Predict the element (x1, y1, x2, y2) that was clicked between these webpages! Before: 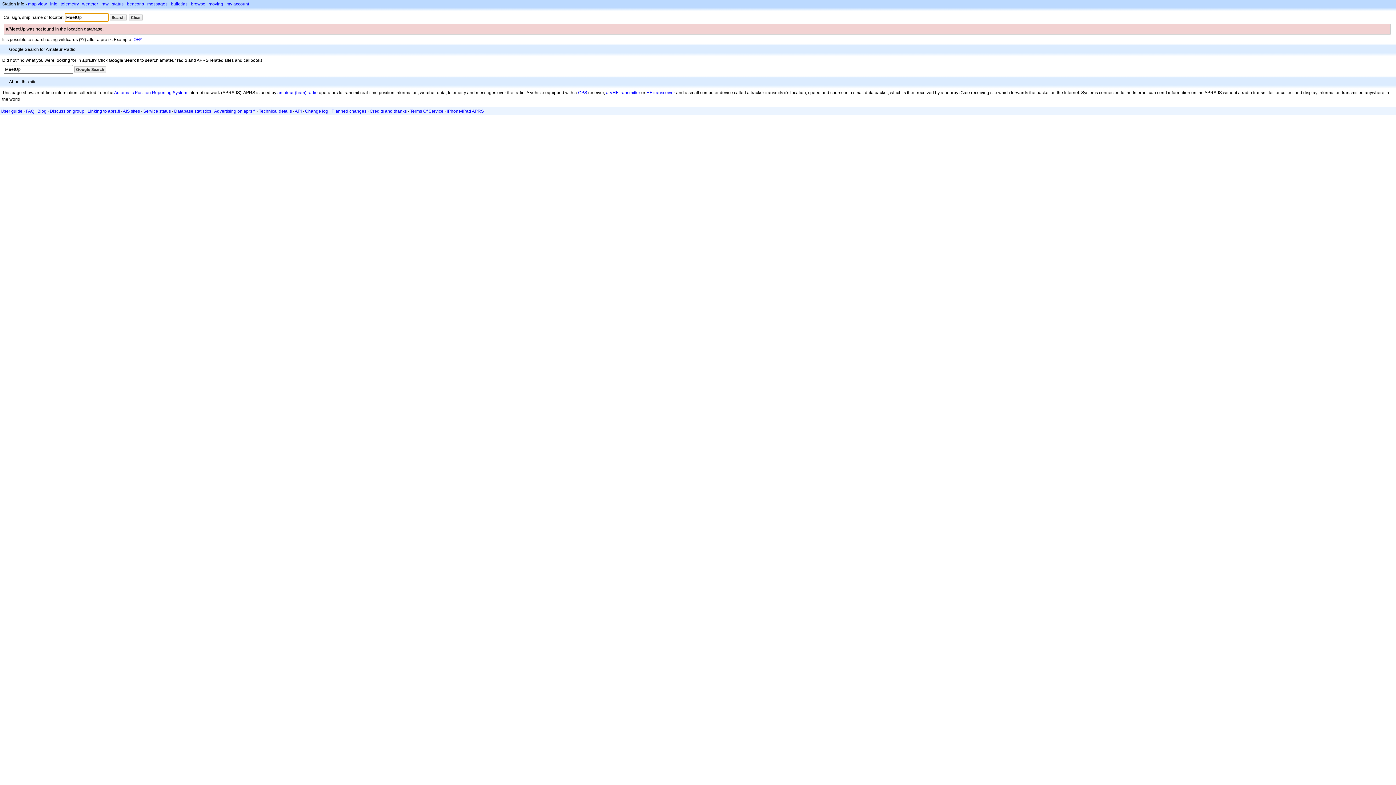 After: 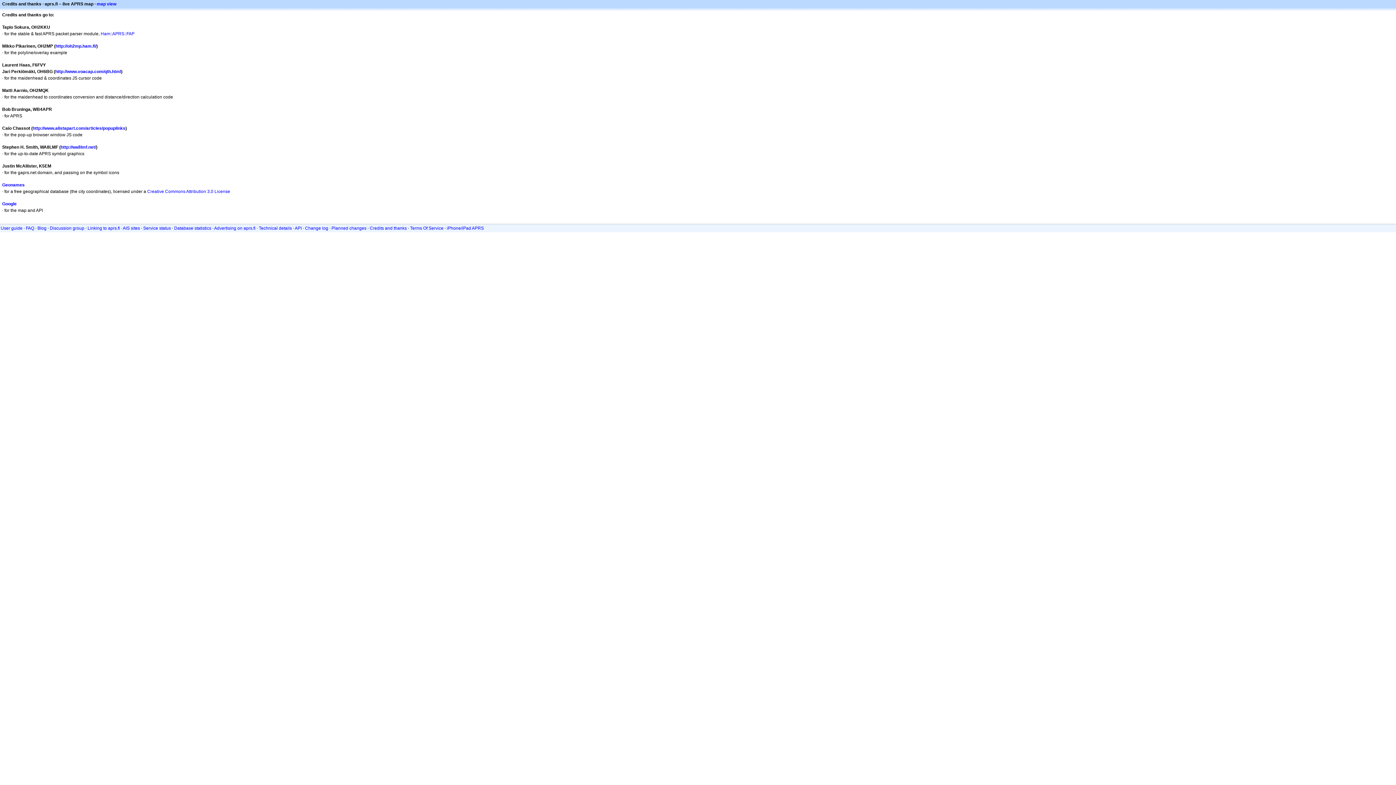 Action: bbox: (369, 108, 406, 113) label: Credits and thanks